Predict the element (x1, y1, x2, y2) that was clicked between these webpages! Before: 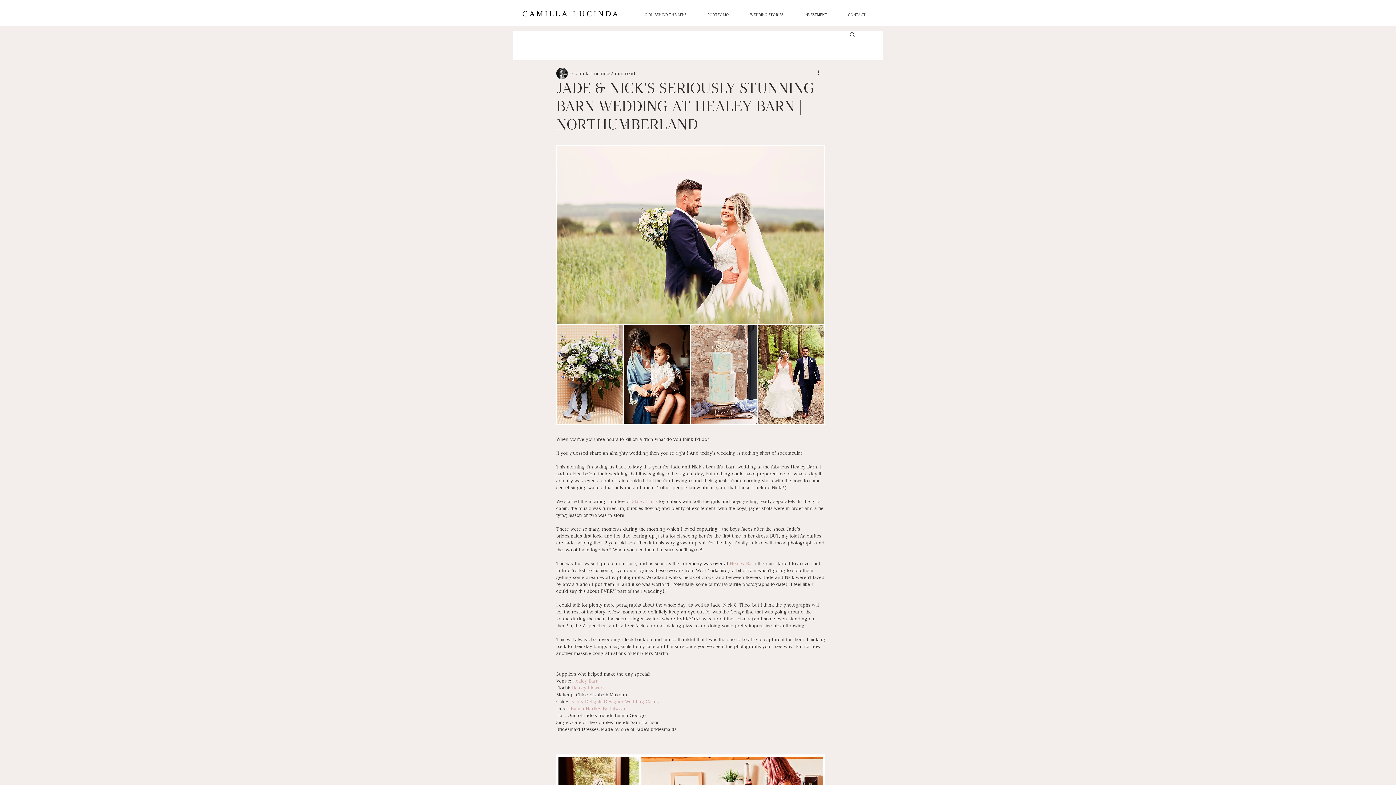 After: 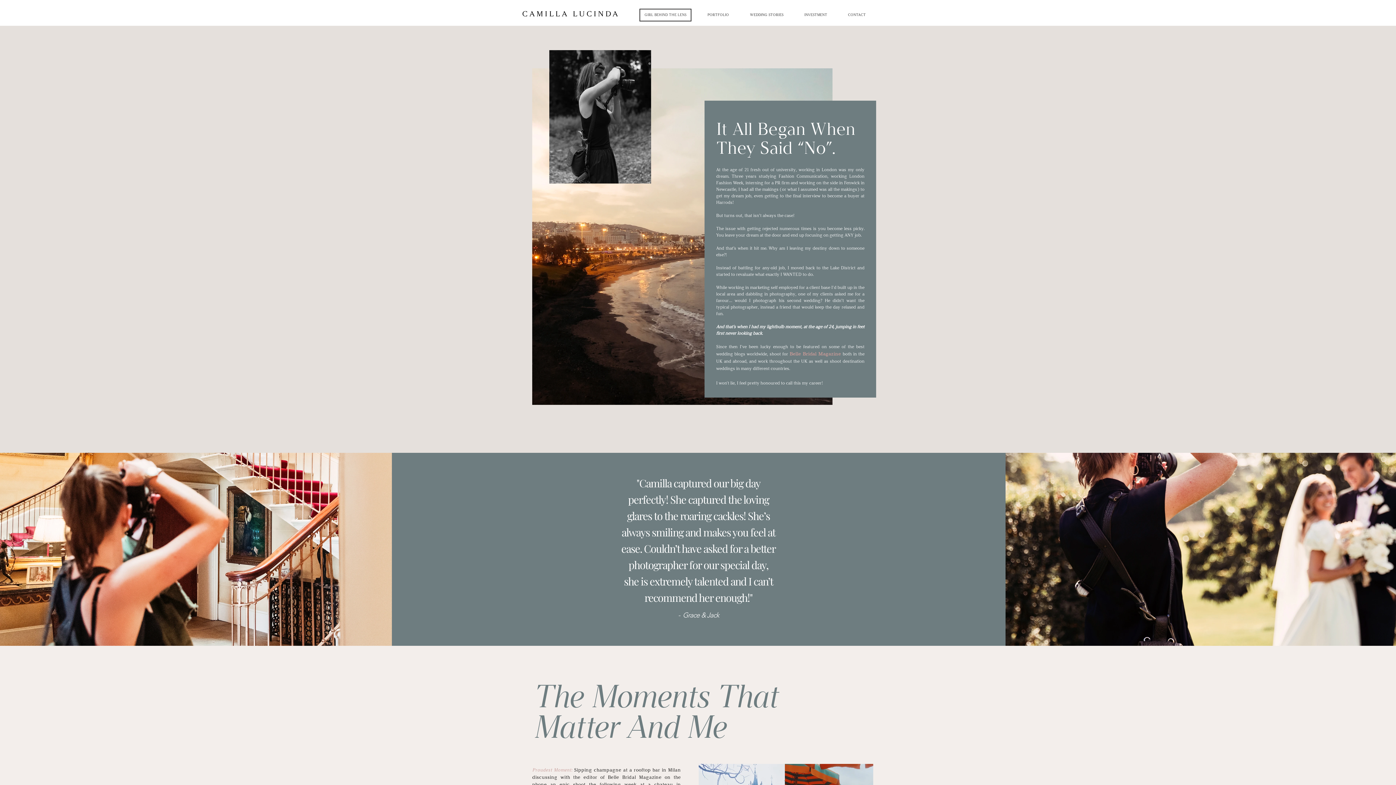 Action: label: GIRL BEHIND THE LENS bbox: (639, 8, 691, 21)